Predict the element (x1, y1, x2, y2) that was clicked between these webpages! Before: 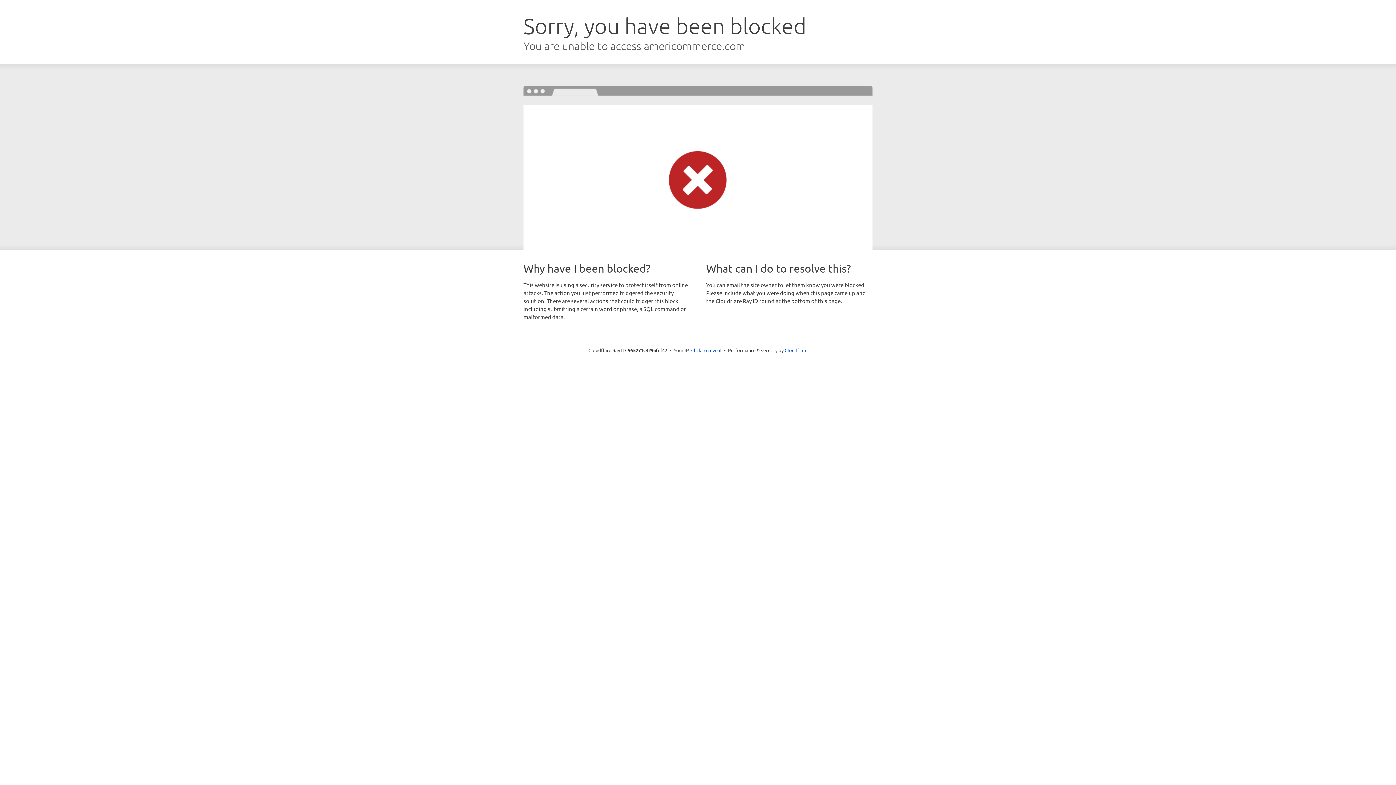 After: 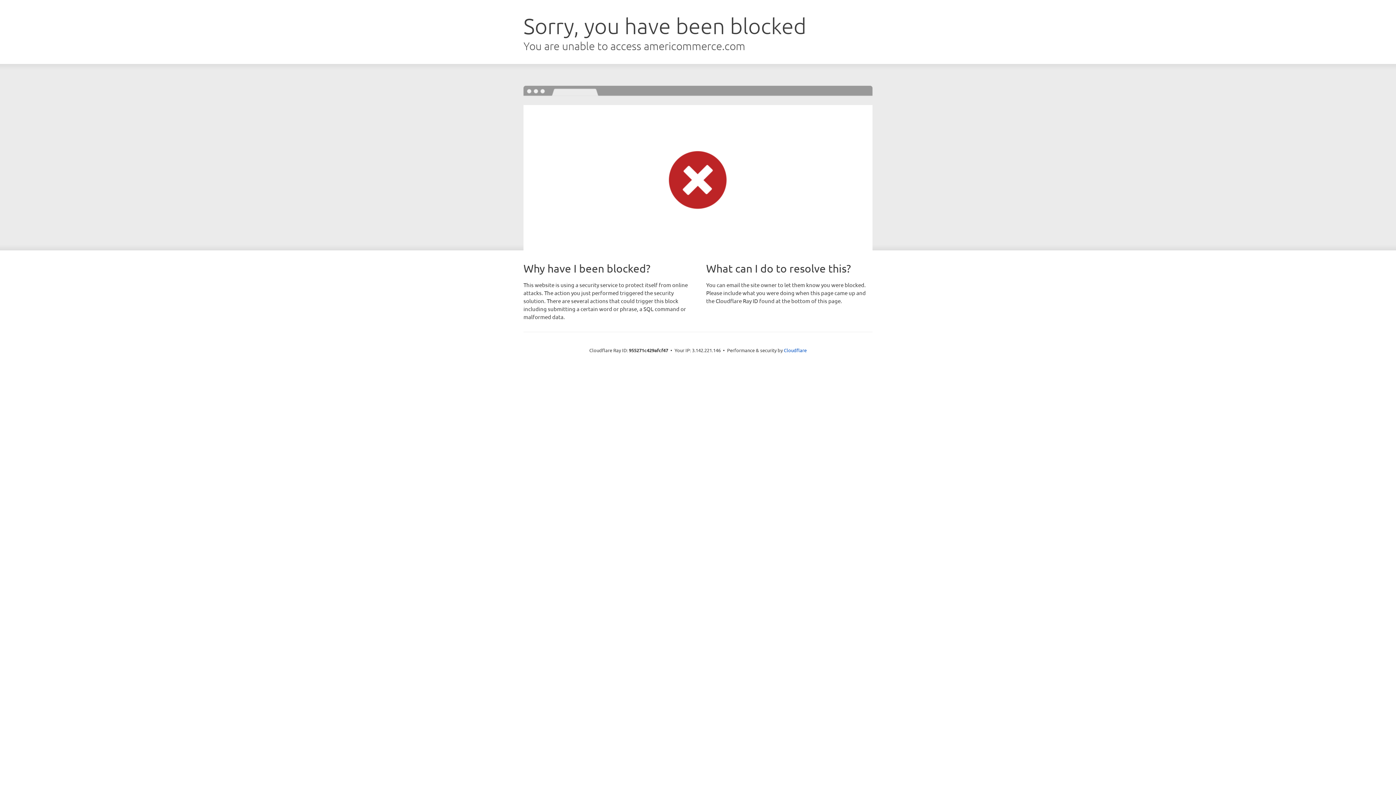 Action: label: Click to reveal bbox: (691, 346, 721, 353)